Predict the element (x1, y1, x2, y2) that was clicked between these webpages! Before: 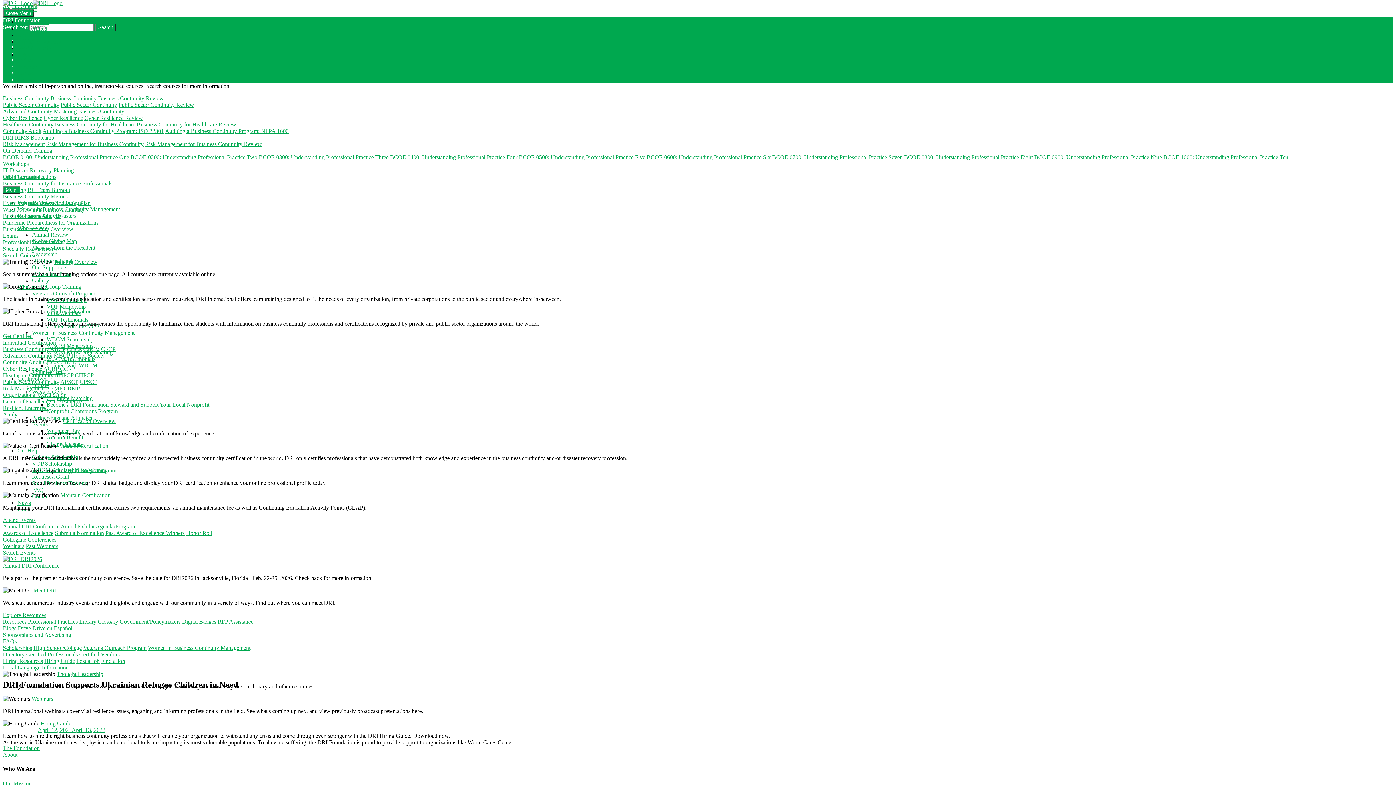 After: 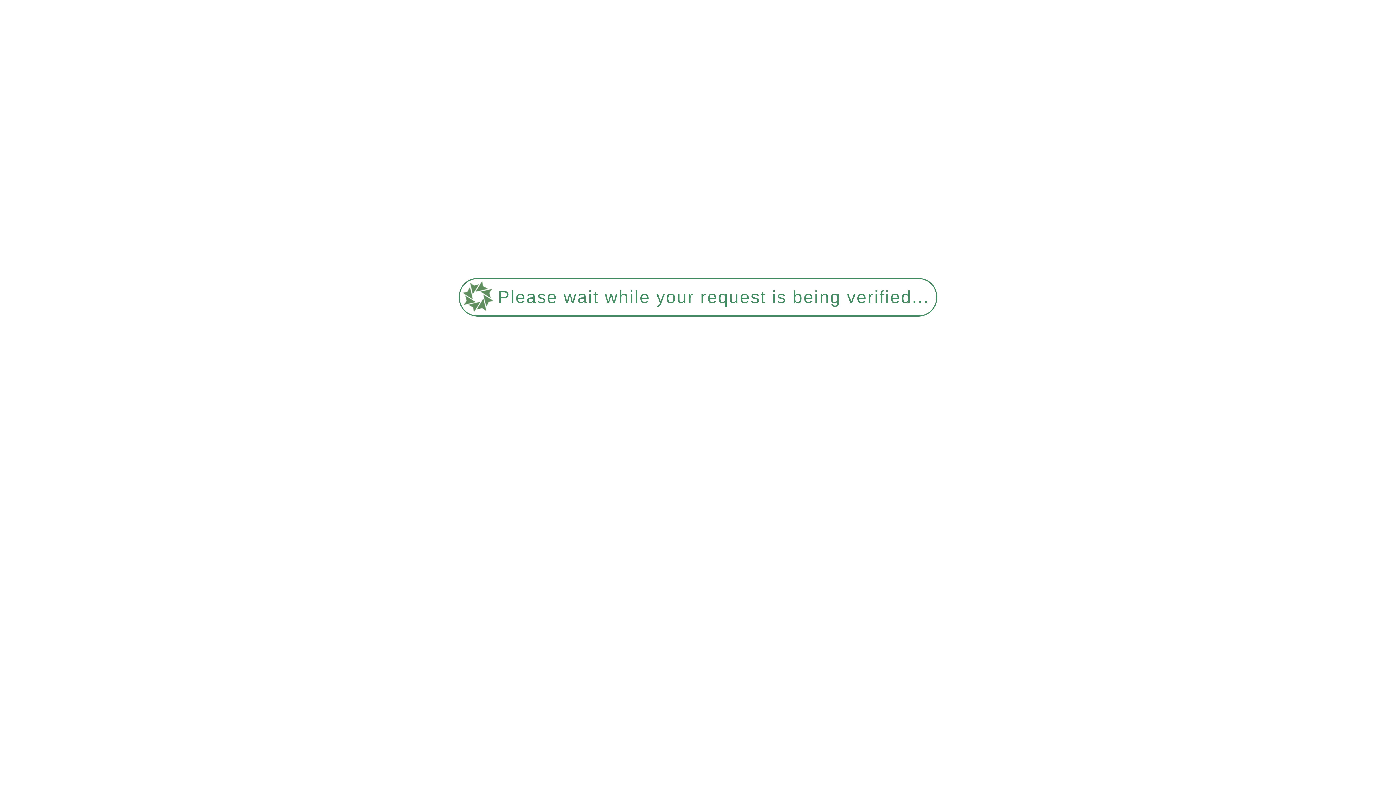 Action: label: ACRP bbox: (43, 365, 58, 372)